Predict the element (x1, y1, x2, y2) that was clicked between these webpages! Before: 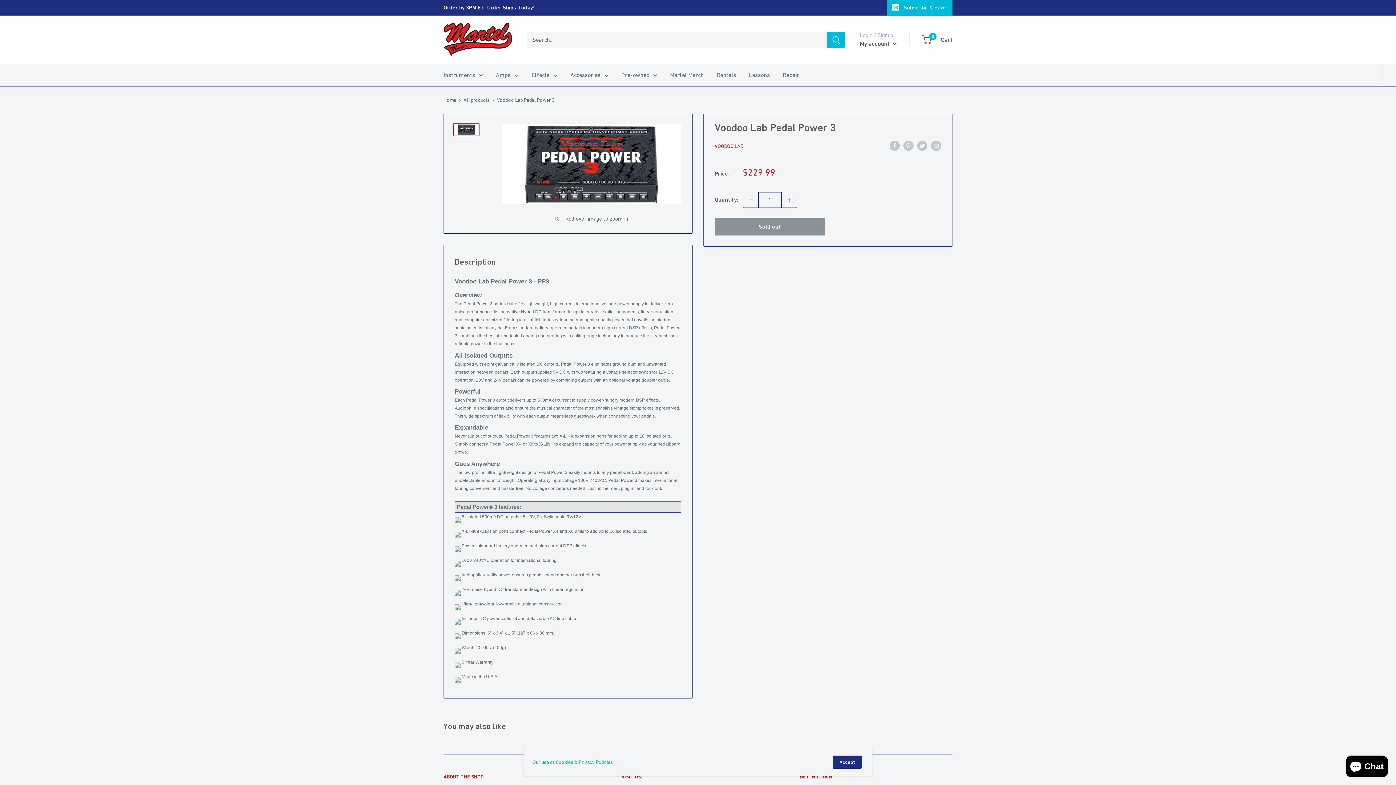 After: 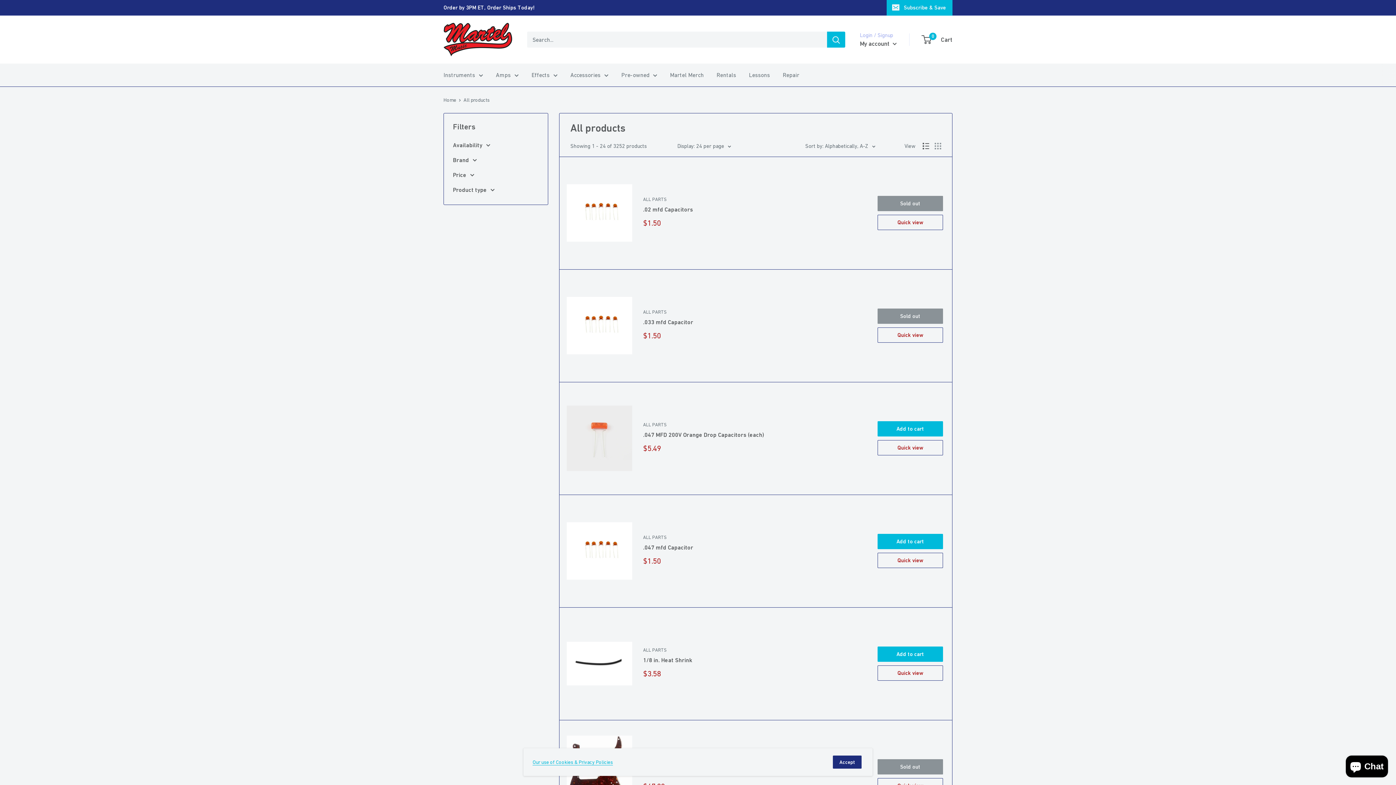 Action: label: All products bbox: (463, 97, 489, 102)